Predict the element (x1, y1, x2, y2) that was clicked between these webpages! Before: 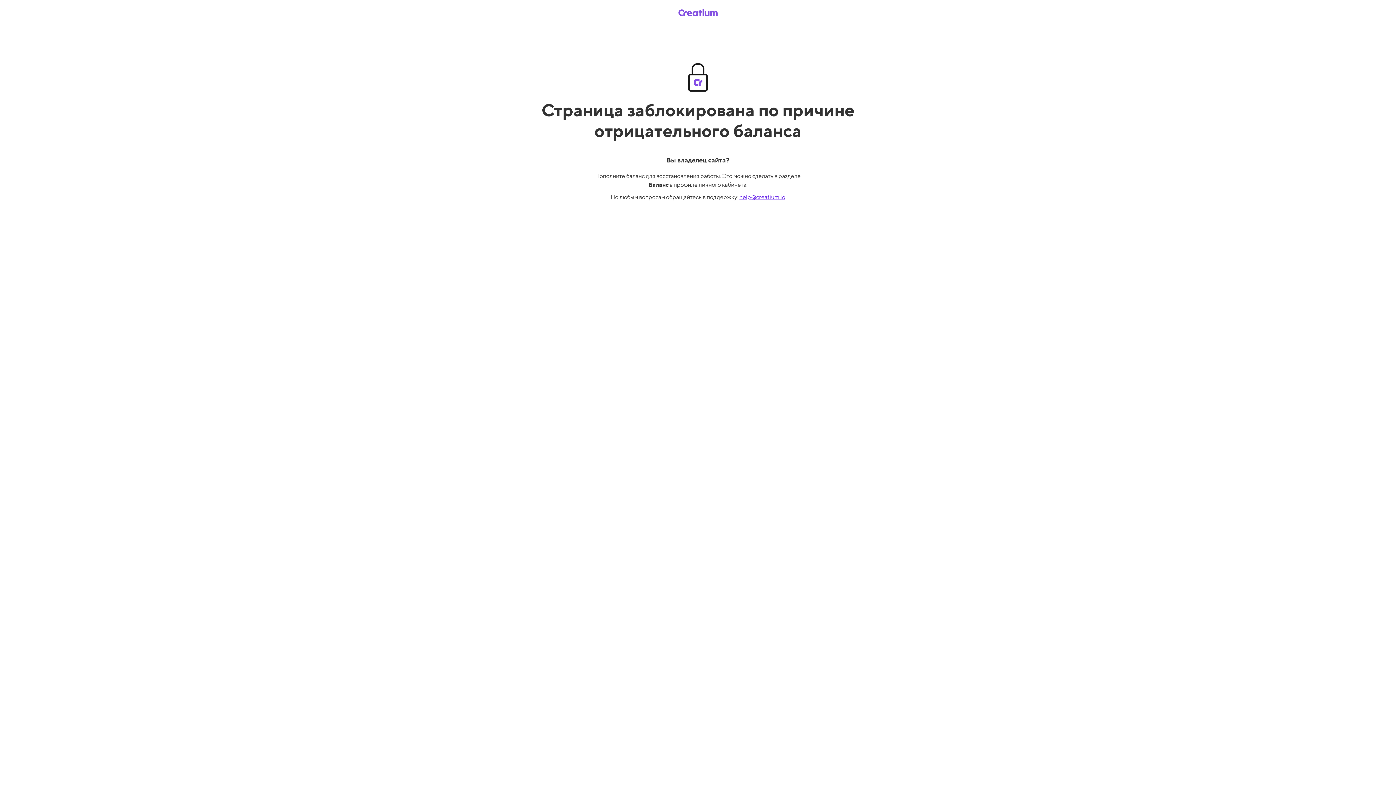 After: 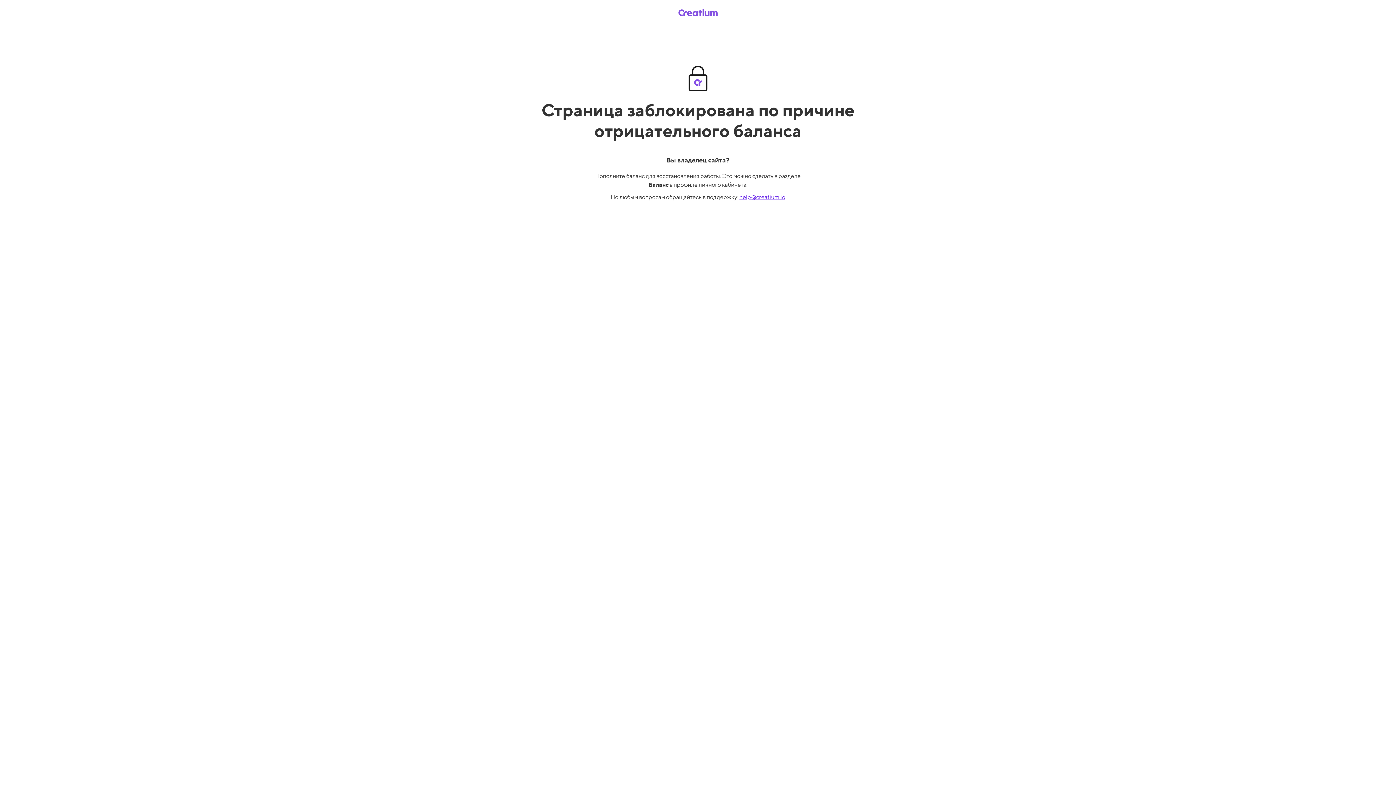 Action: bbox: (739, 193, 785, 200) label: help@creatium.io